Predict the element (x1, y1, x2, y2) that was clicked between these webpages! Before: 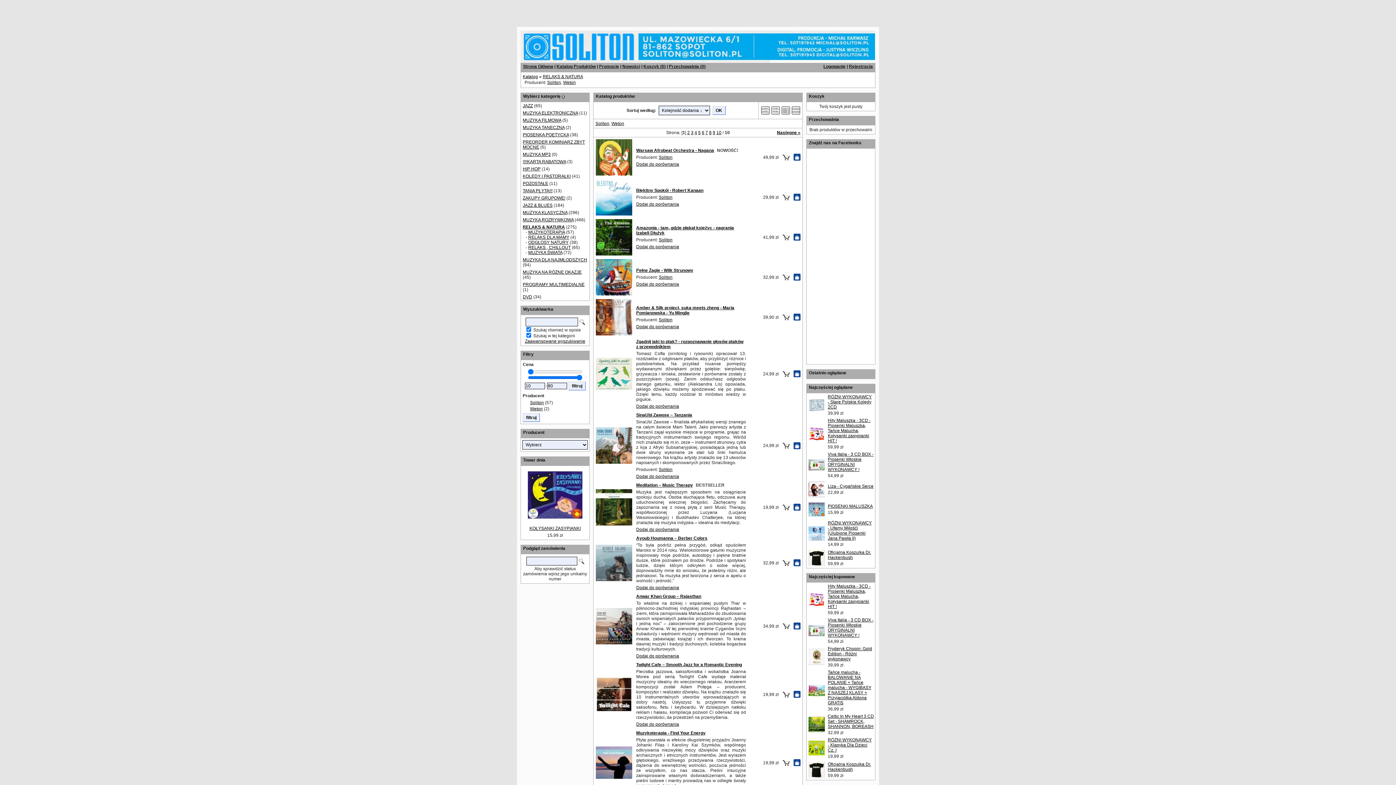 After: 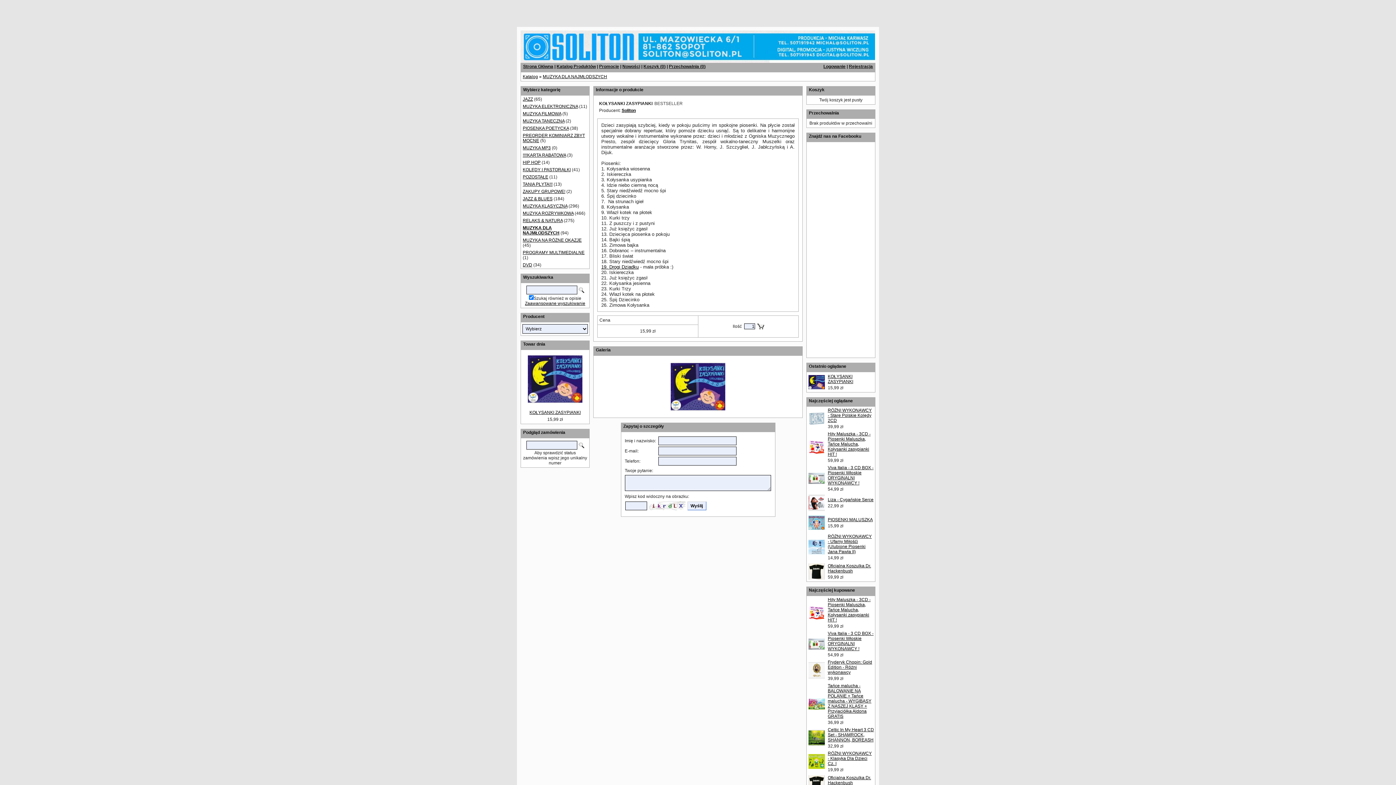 Action: label: KOŁYSANKI ZASYPIANKI bbox: (529, 526, 580, 531)